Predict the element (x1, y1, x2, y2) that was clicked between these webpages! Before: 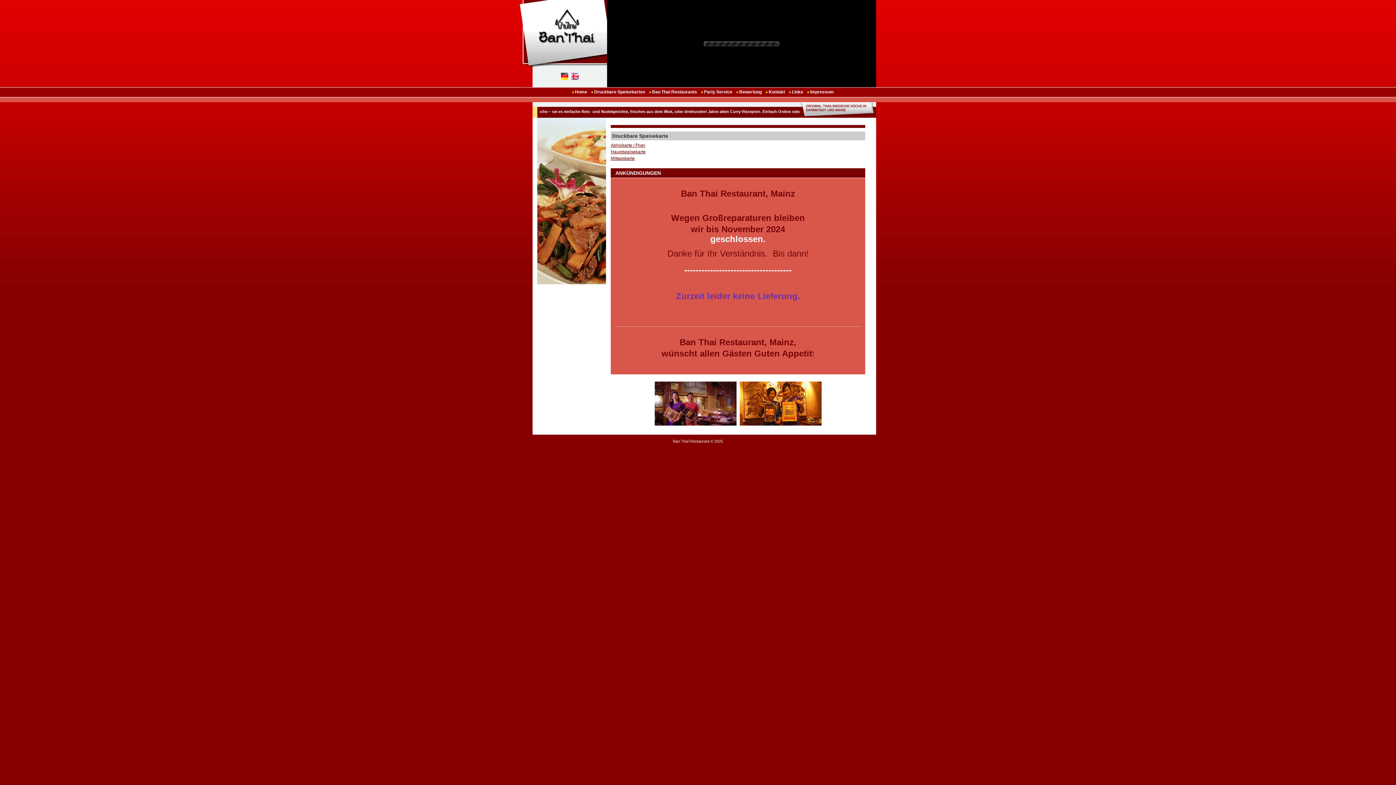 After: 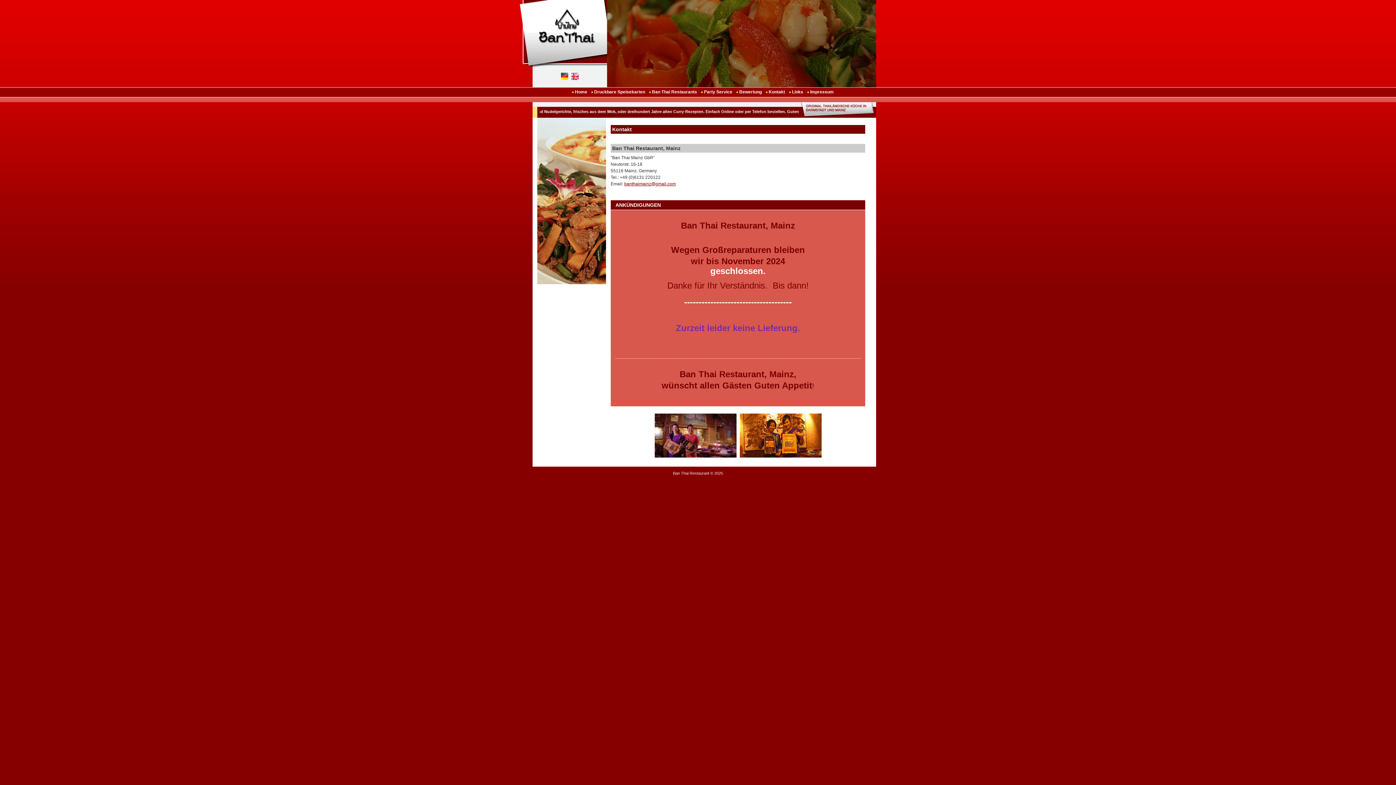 Action: label: Kontakt bbox: (768, 89, 785, 94)